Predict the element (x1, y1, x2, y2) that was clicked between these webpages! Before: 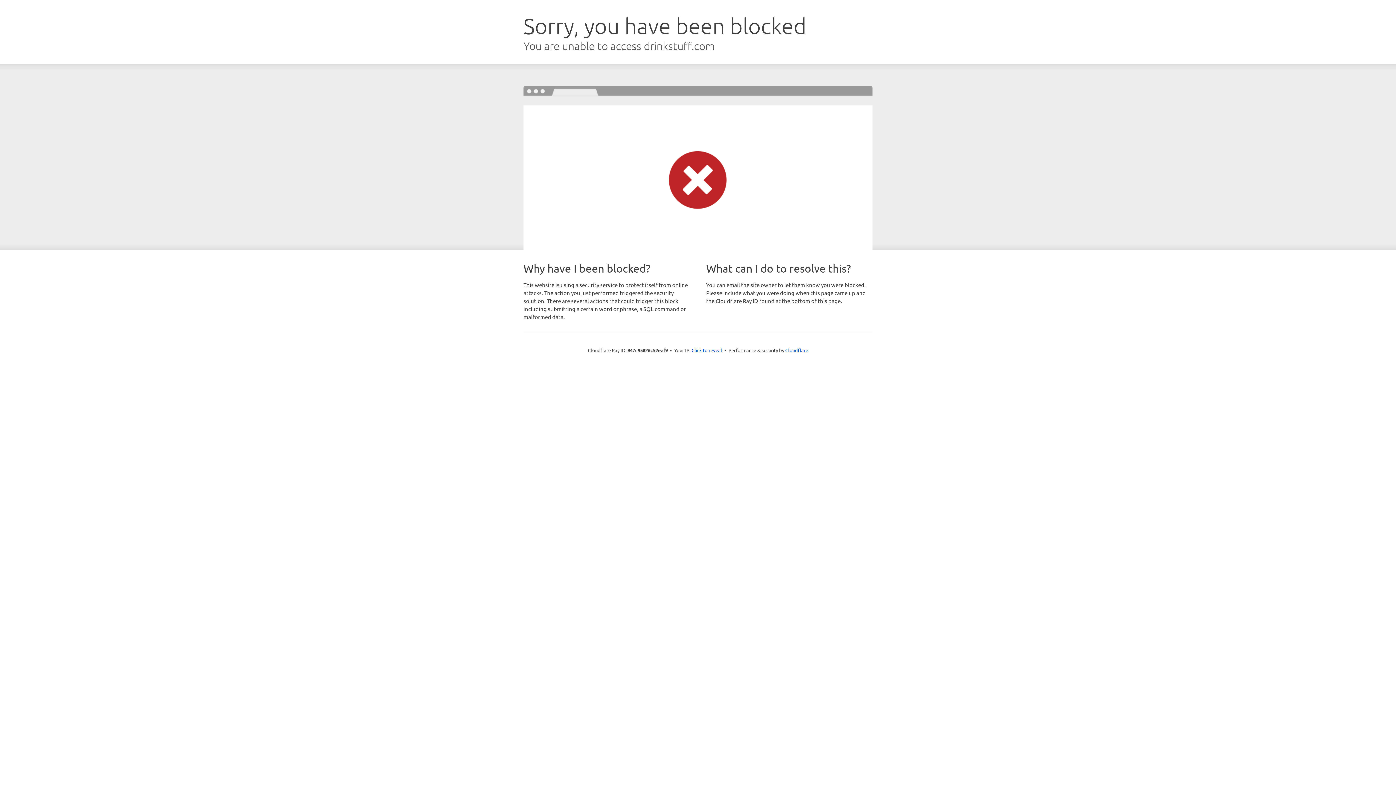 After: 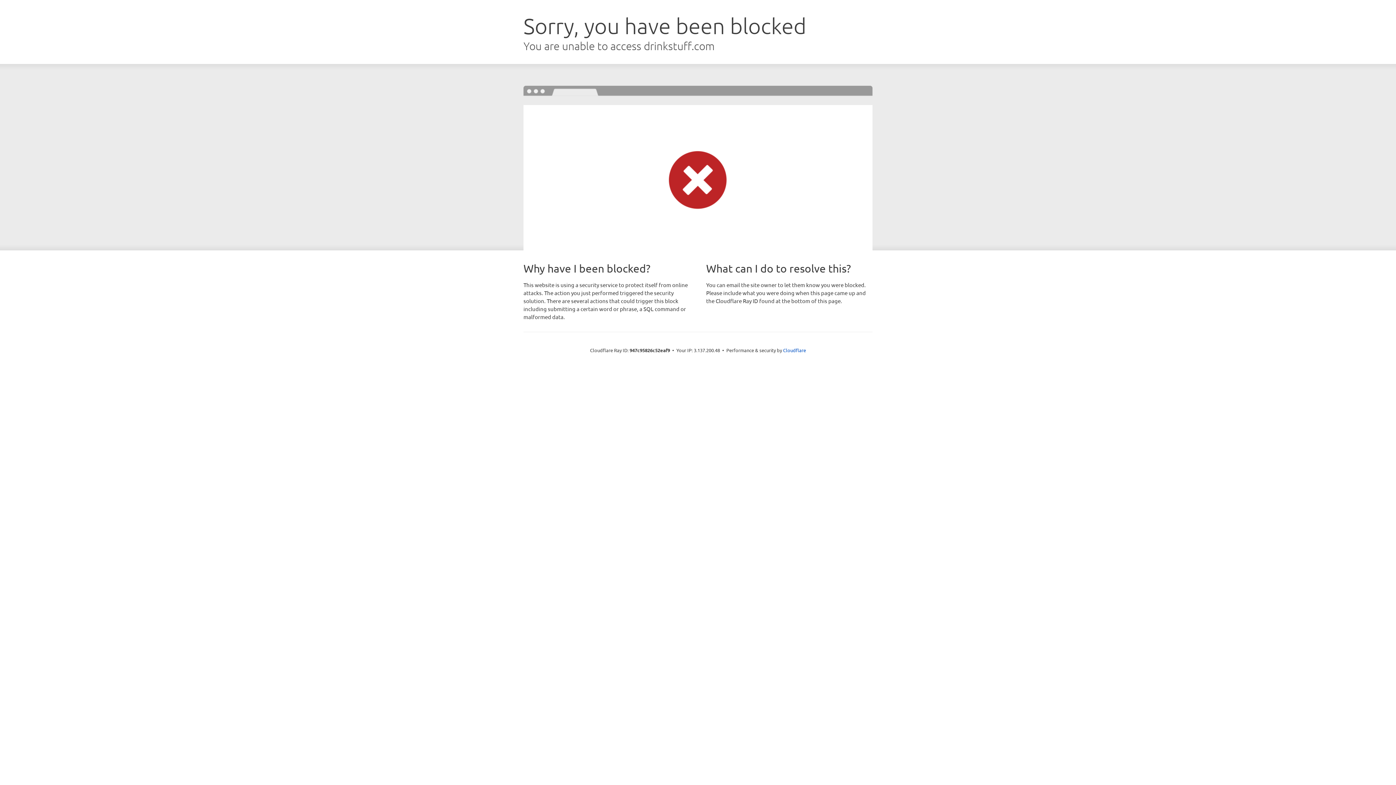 Action: label: Click to reveal bbox: (691, 346, 722, 353)